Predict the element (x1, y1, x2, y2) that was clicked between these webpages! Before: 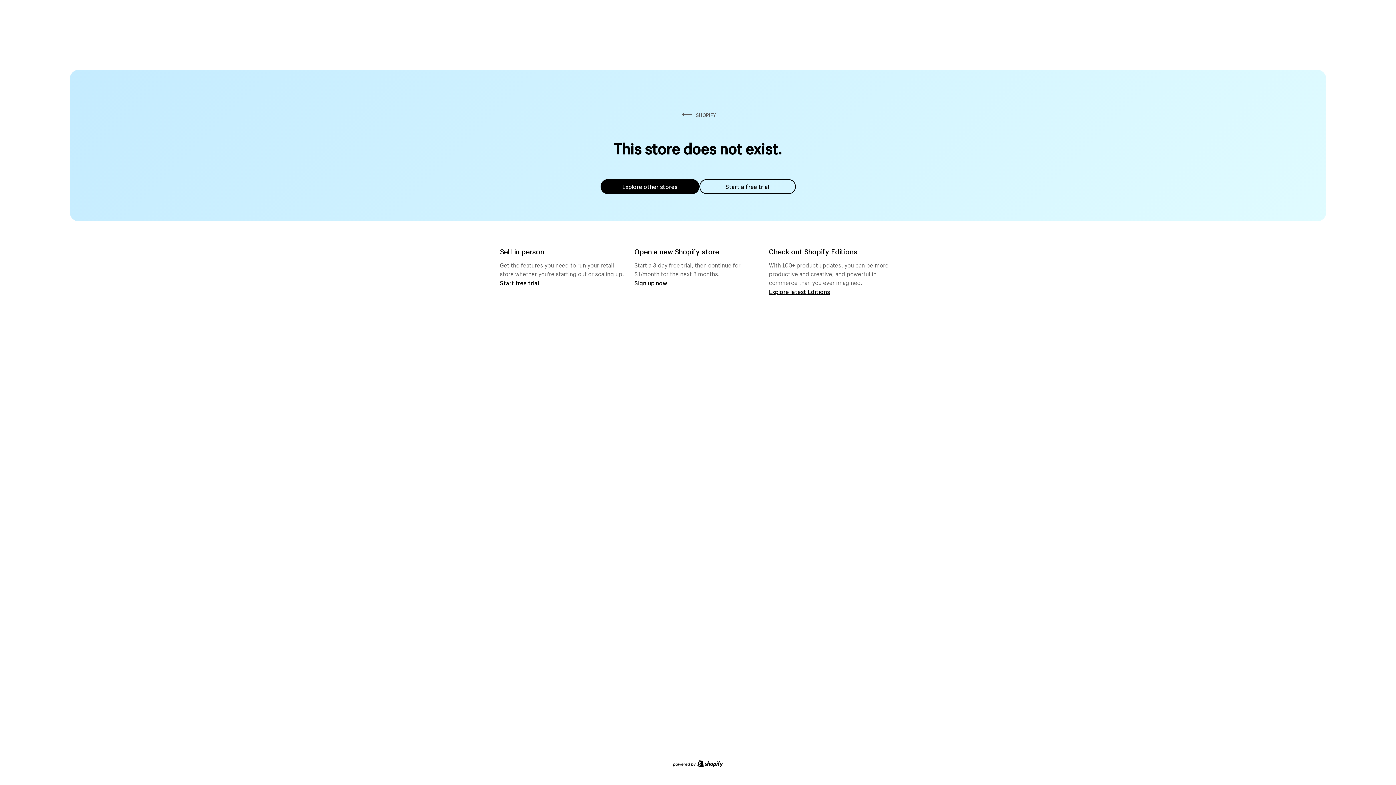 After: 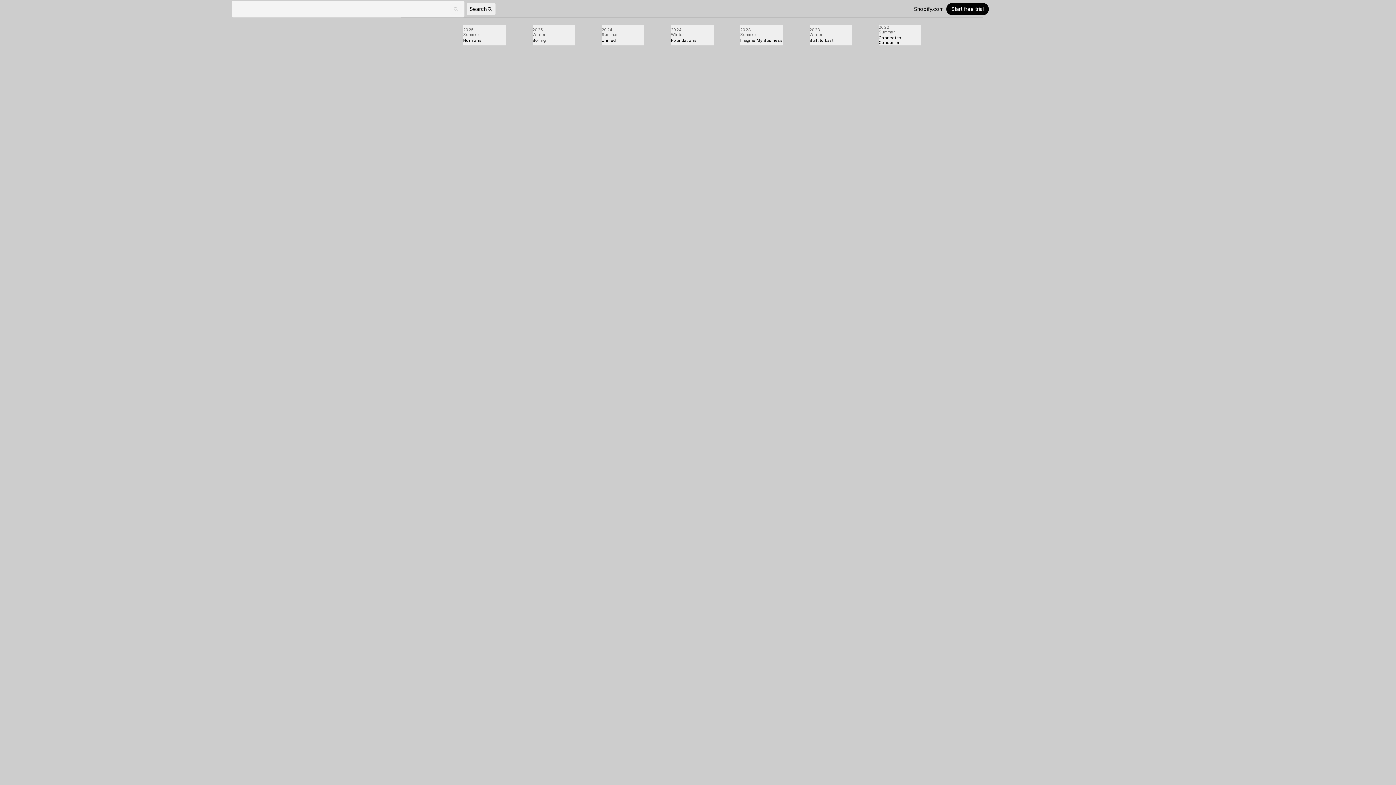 Action: label: Explore latest Editions bbox: (769, 287, 830, 295)